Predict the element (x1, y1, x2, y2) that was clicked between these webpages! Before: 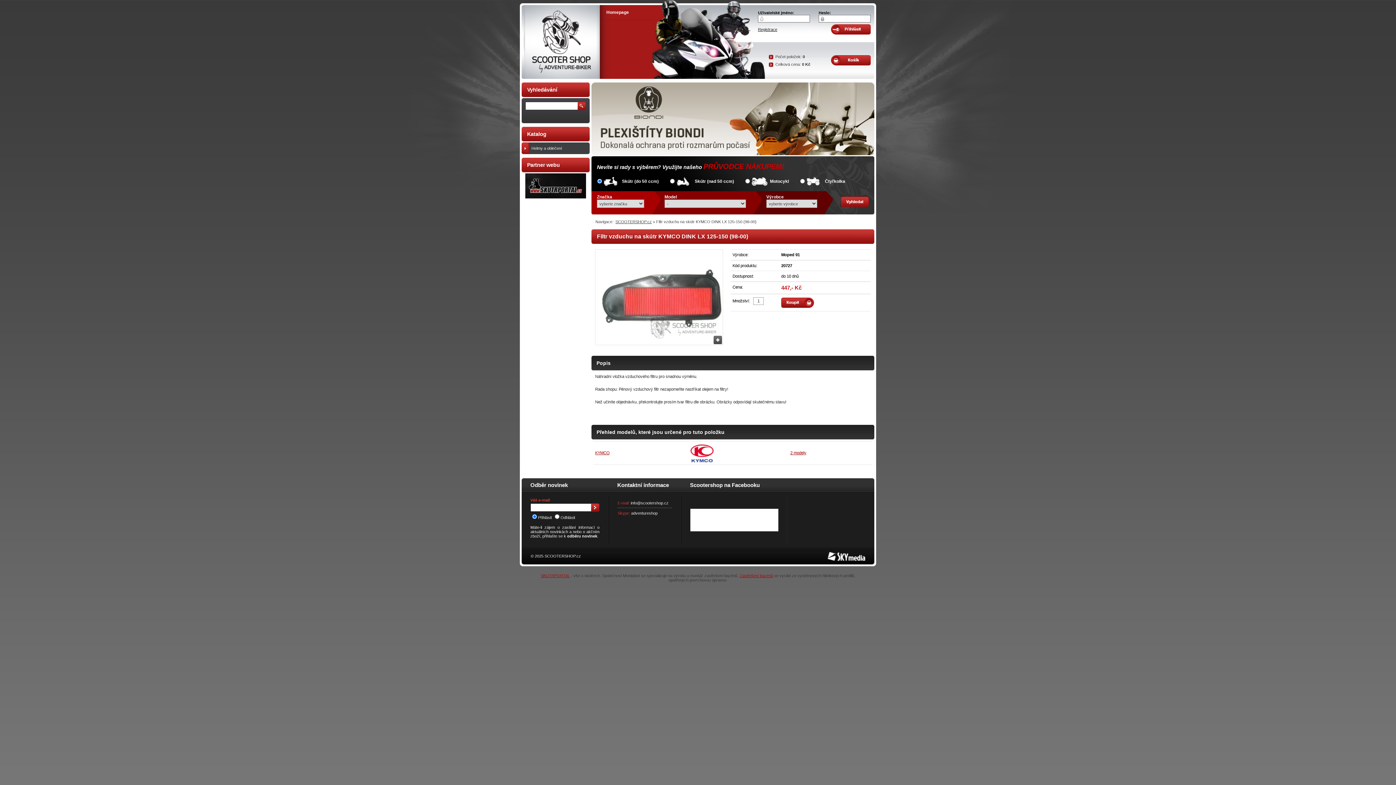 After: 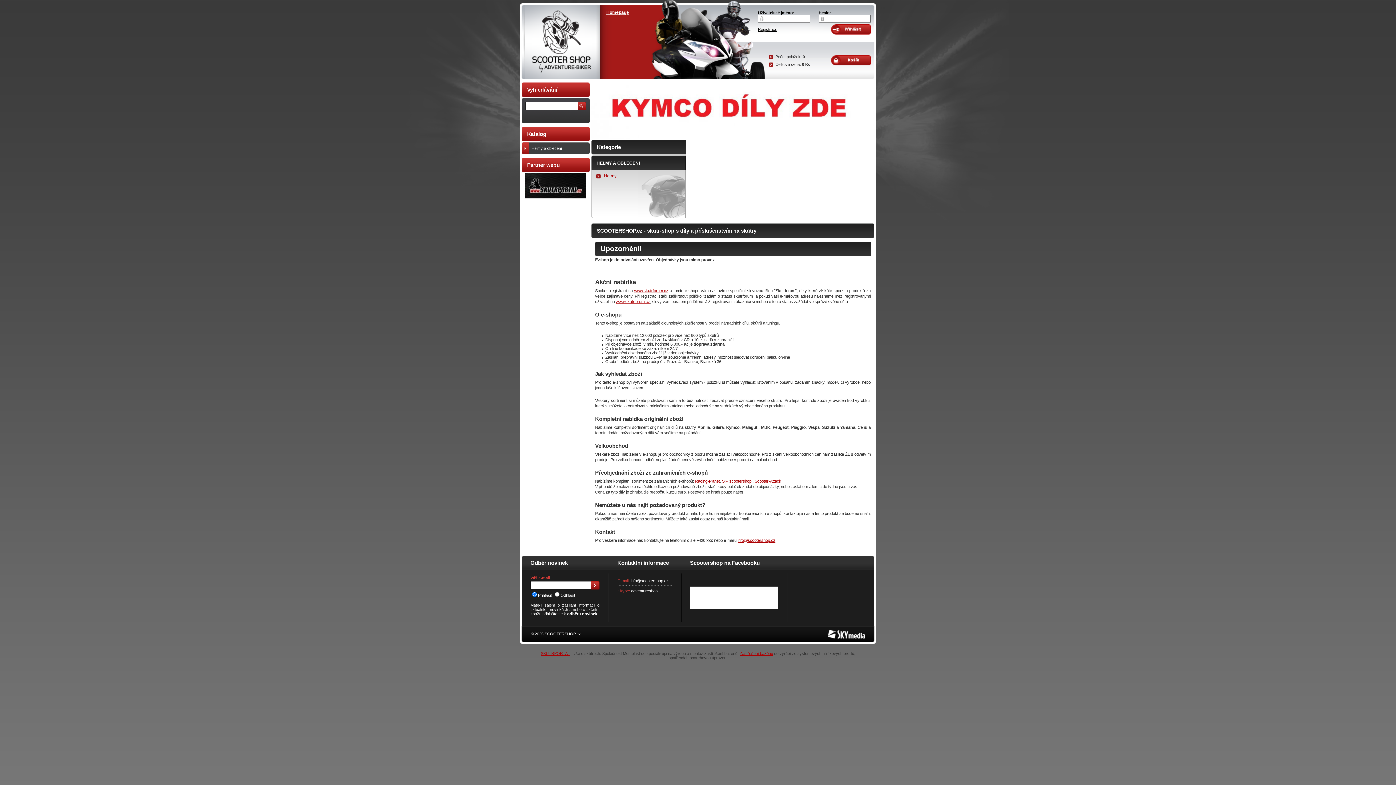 Action: label: SCOOTERSHOP.cz bbox: (615, 219, 652, 224)